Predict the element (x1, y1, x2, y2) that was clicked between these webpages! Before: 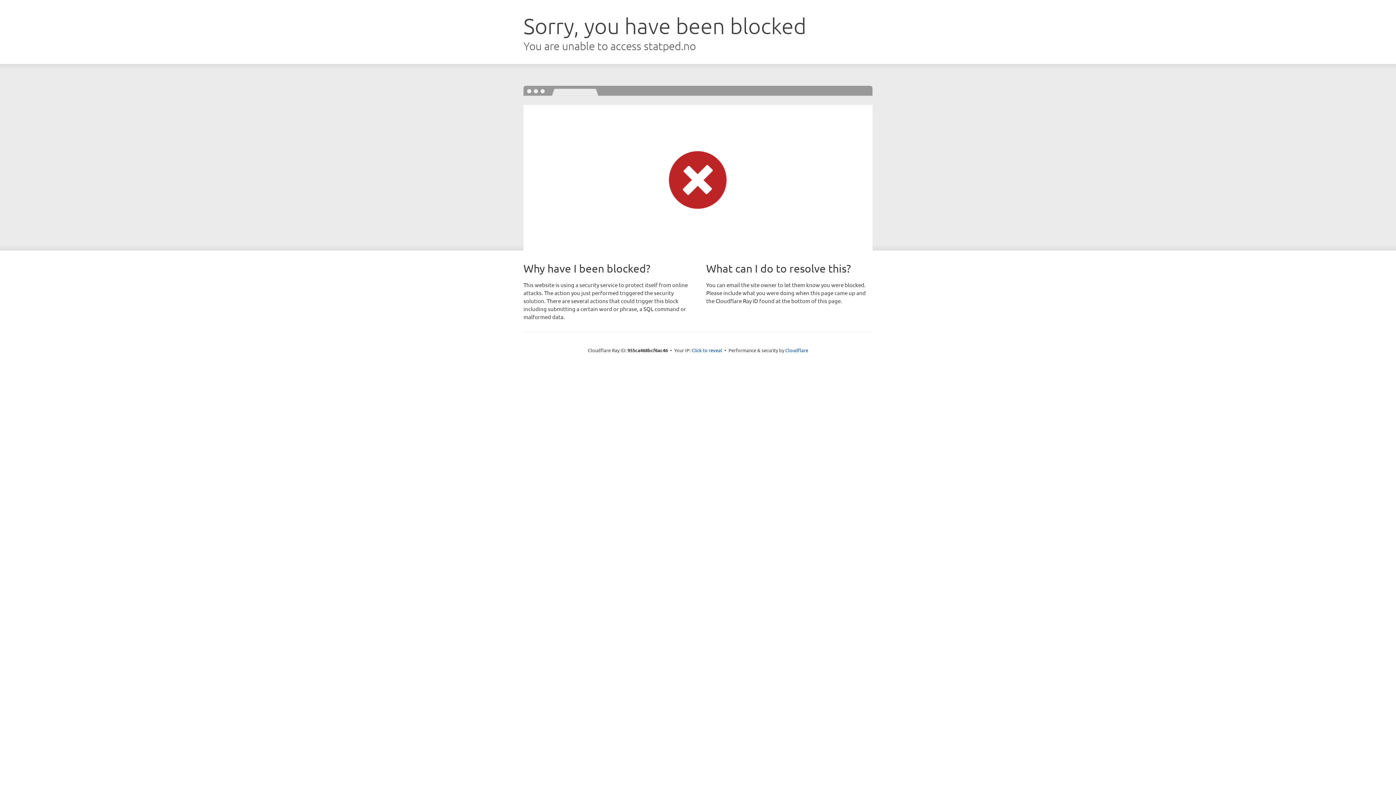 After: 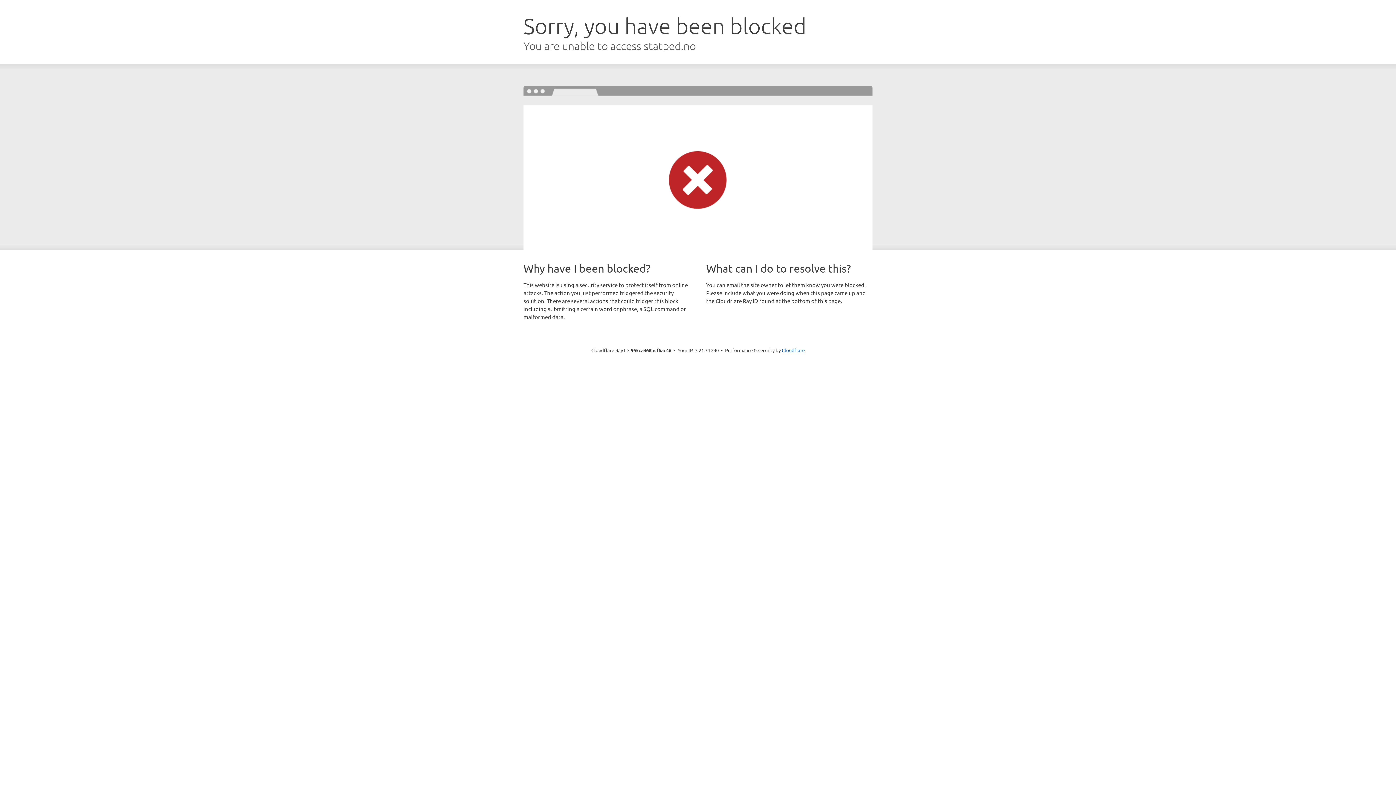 Action: label: Click to reveal bbox: (691, 346, 722, 353)